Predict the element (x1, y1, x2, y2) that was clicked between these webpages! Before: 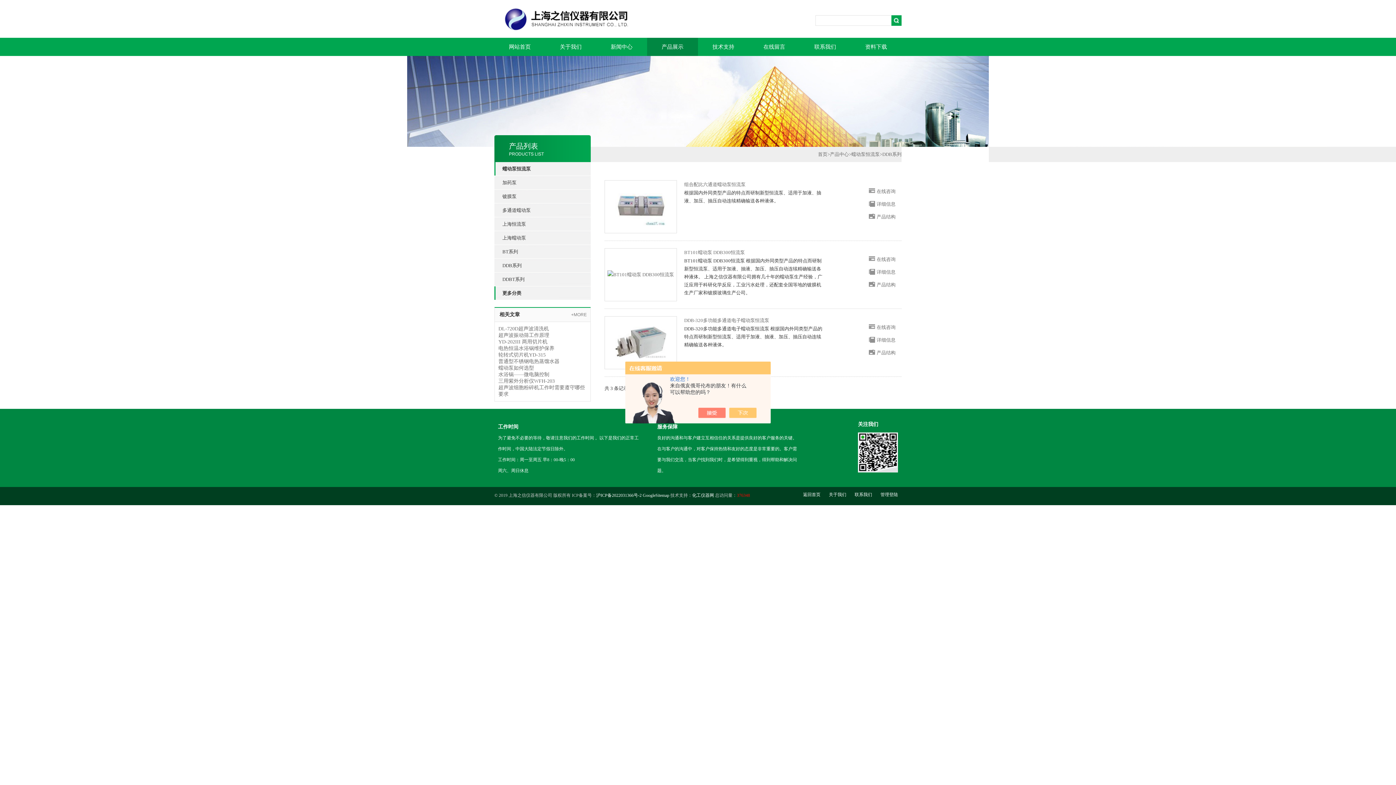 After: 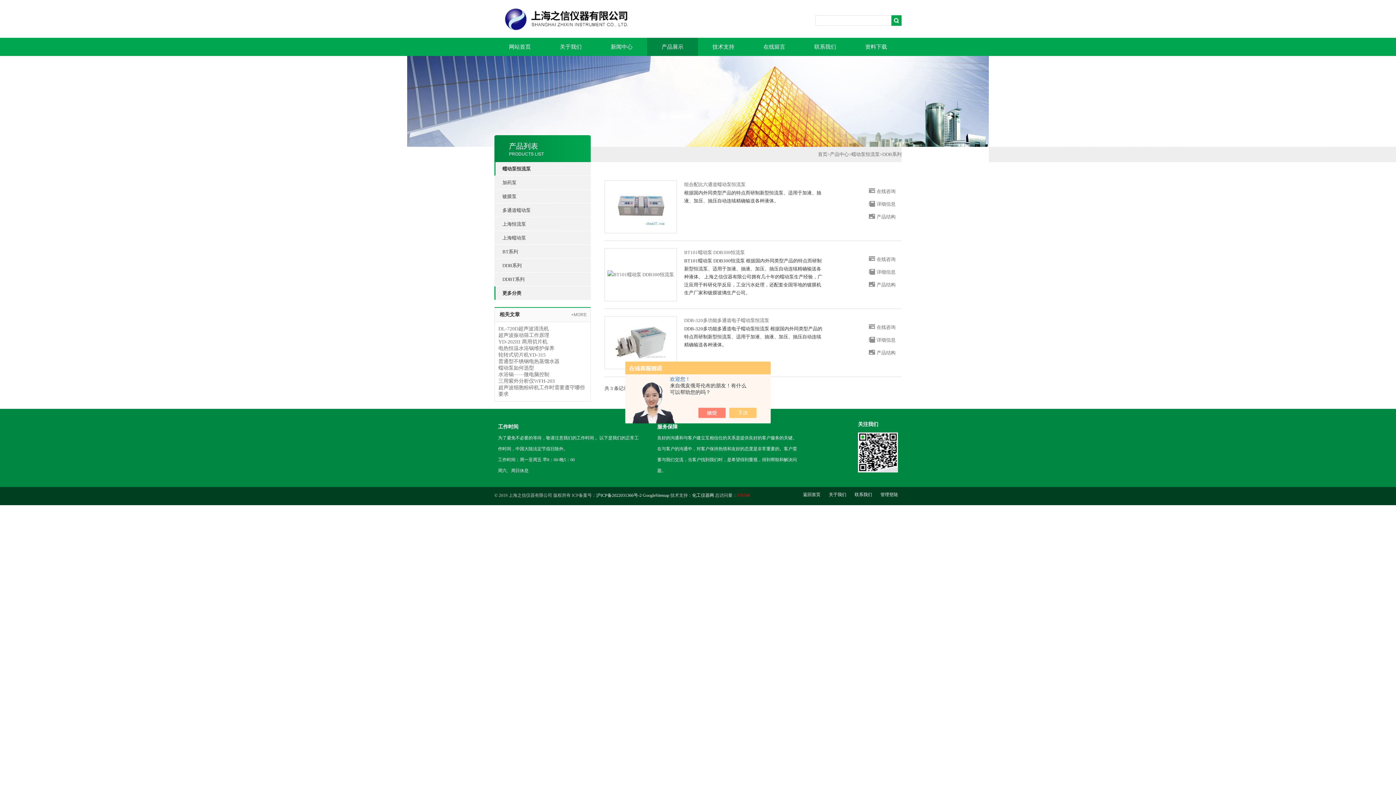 Action: label: 电热恒温水浴锅维护保养 bbox: (498, 345, 554, 351)